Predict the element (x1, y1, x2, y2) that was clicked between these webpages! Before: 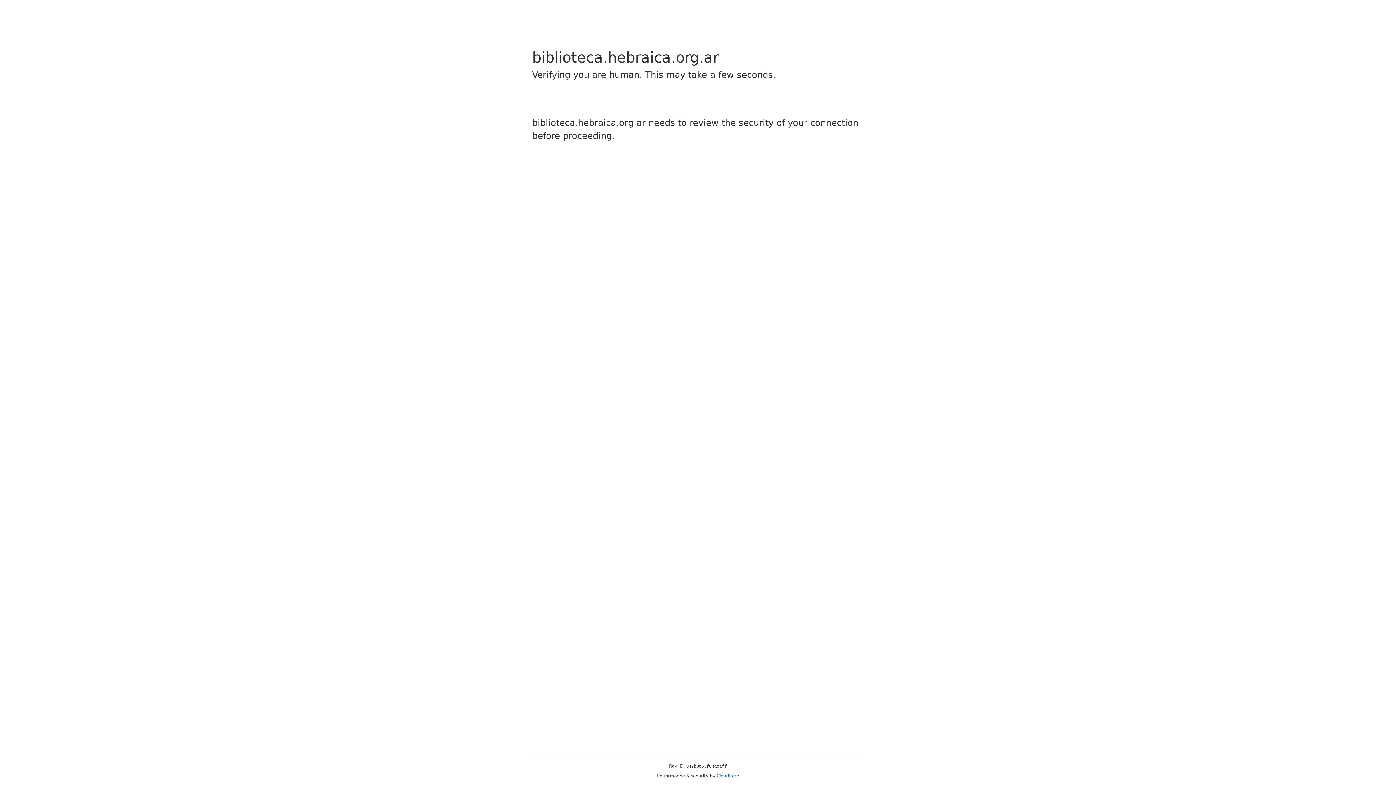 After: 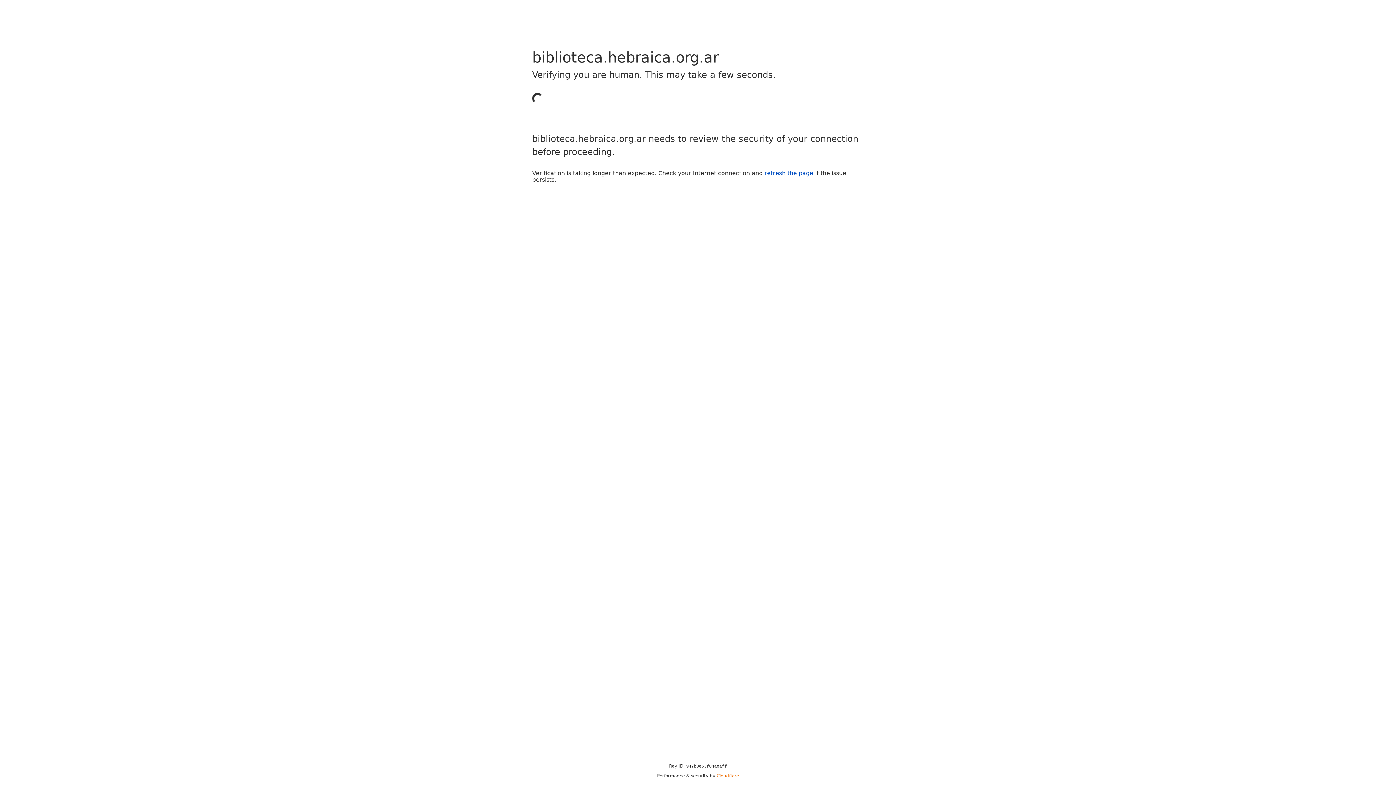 Action: bbox: (716, 773, 739, 778) label: Cloudflare